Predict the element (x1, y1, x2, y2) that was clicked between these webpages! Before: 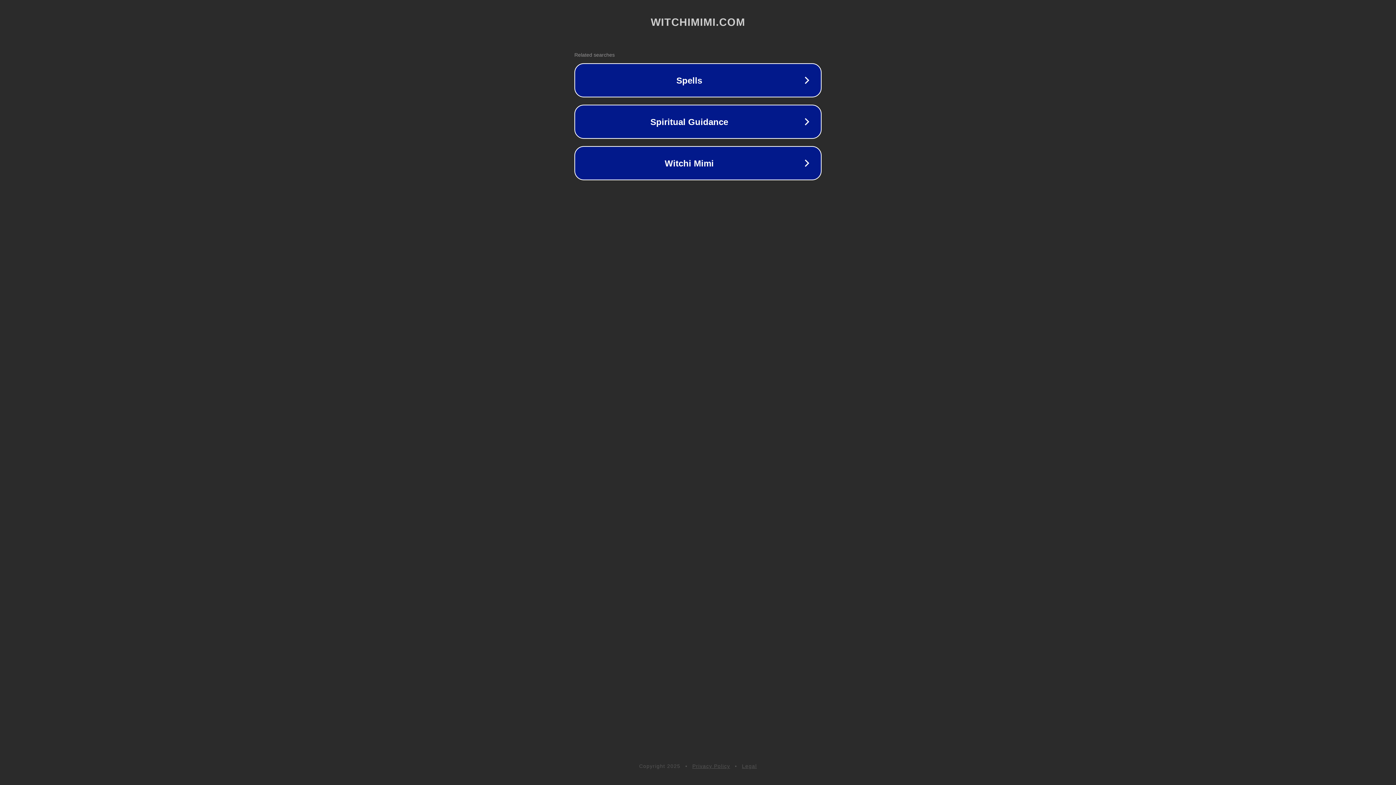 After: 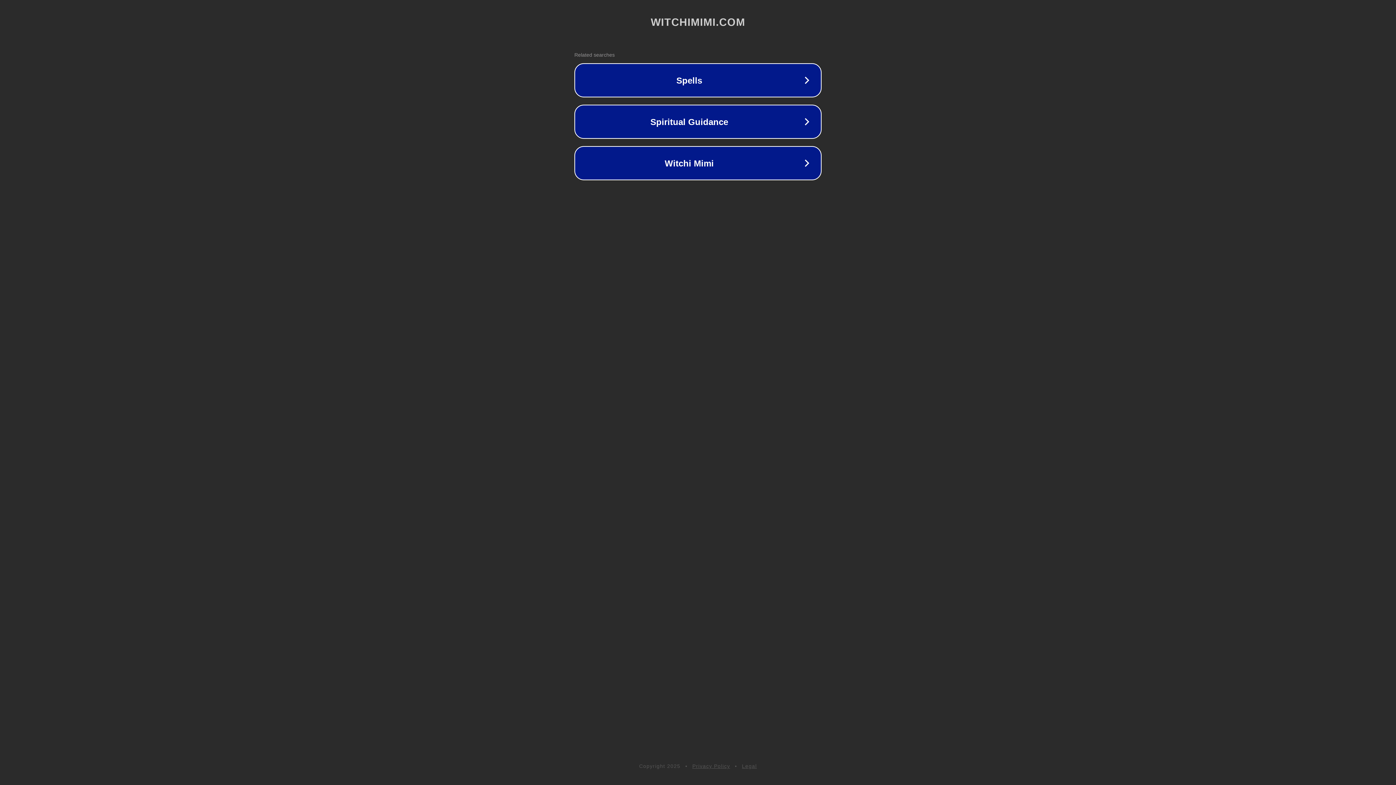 Action: bbox: (692, 763, 730, 769) label: Privacy Policy